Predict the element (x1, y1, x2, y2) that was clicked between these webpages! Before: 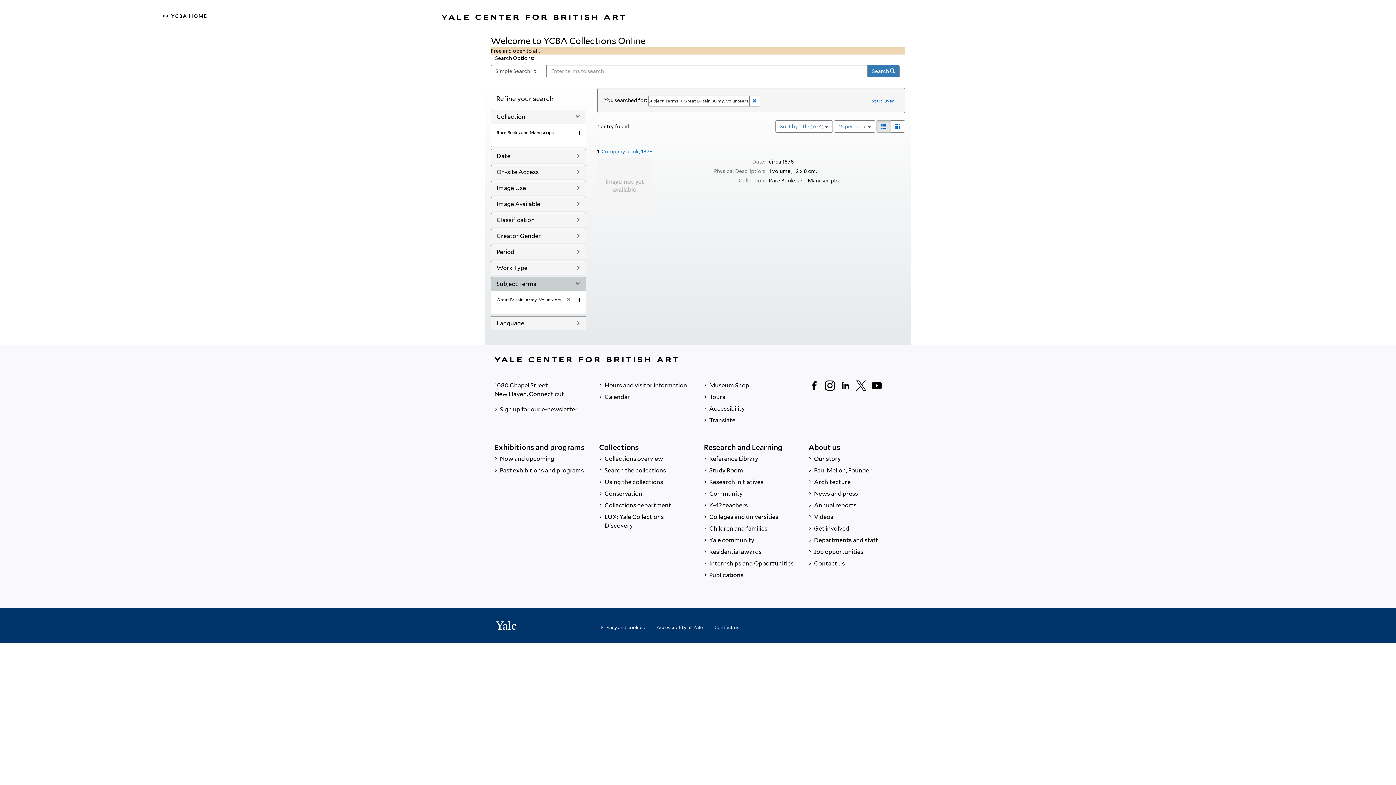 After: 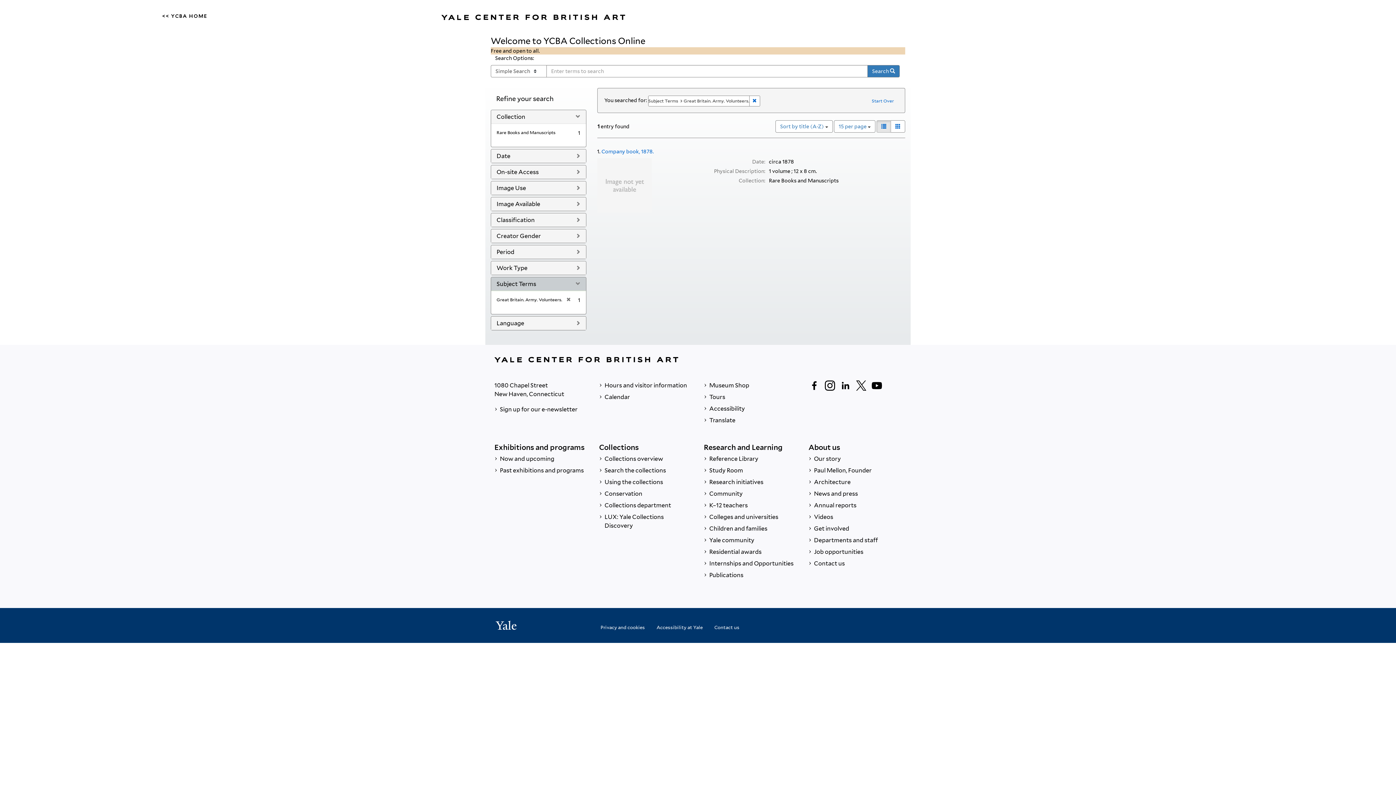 Action: label: Follow us on Instagram bbox: (824, 380, 836, 391)